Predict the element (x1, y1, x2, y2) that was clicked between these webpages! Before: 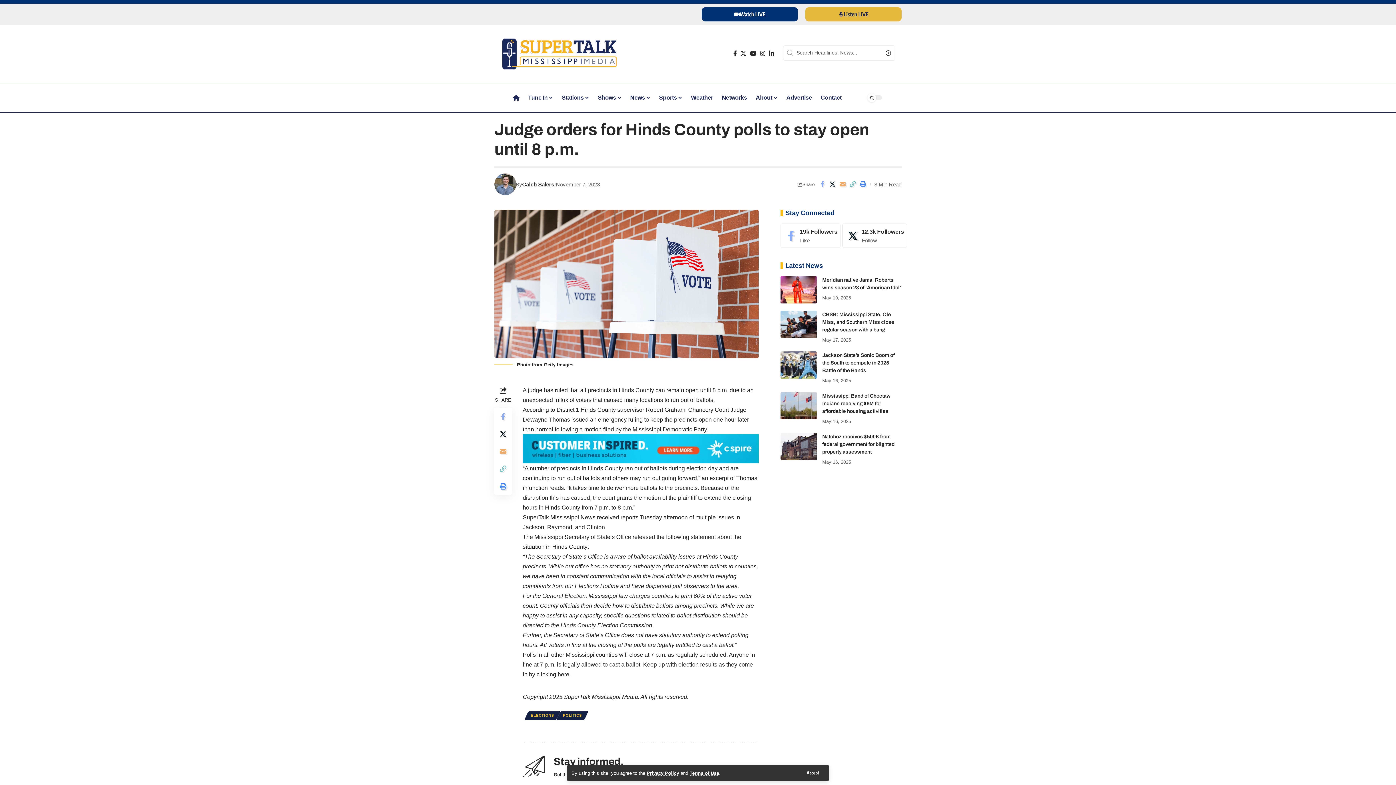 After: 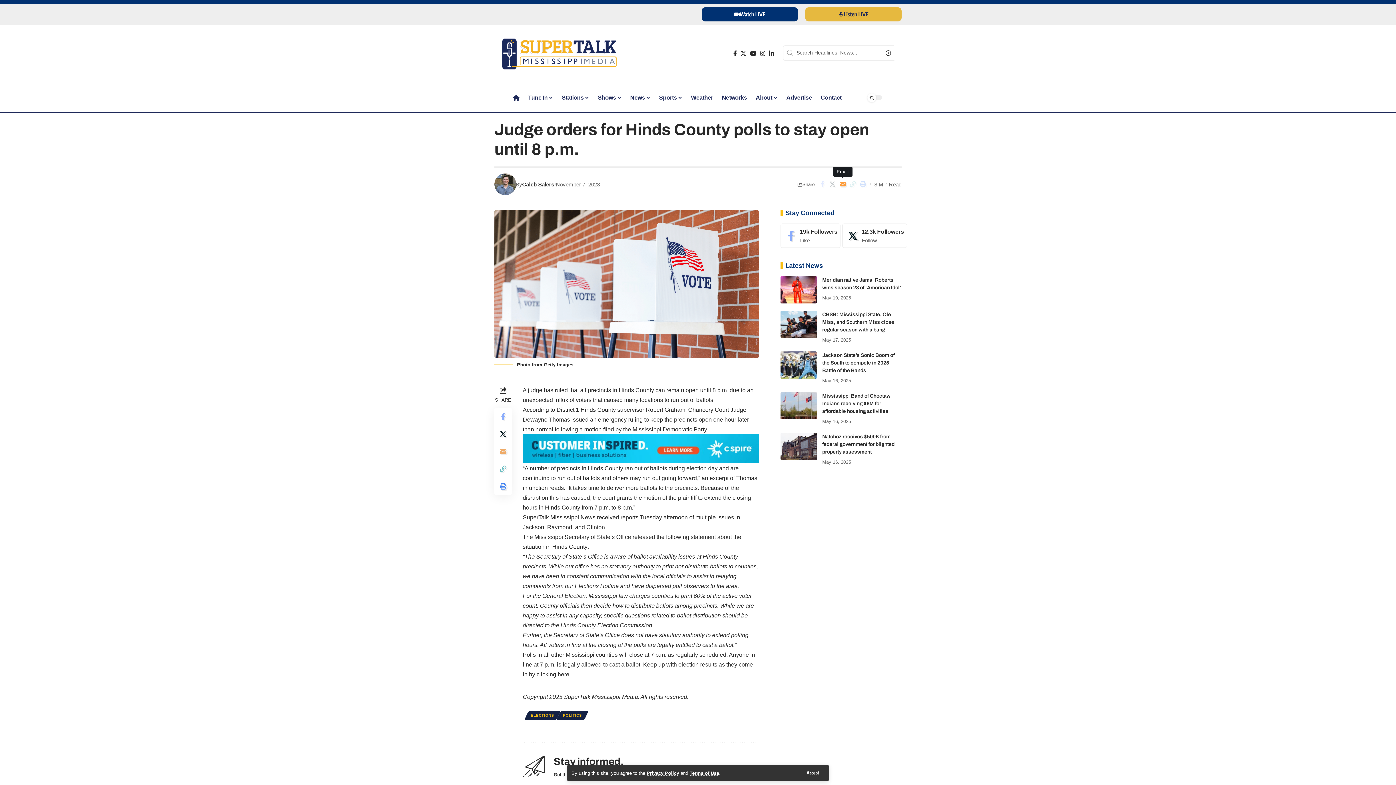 Action: bbox: (837, 178, 848, 190) label: Email